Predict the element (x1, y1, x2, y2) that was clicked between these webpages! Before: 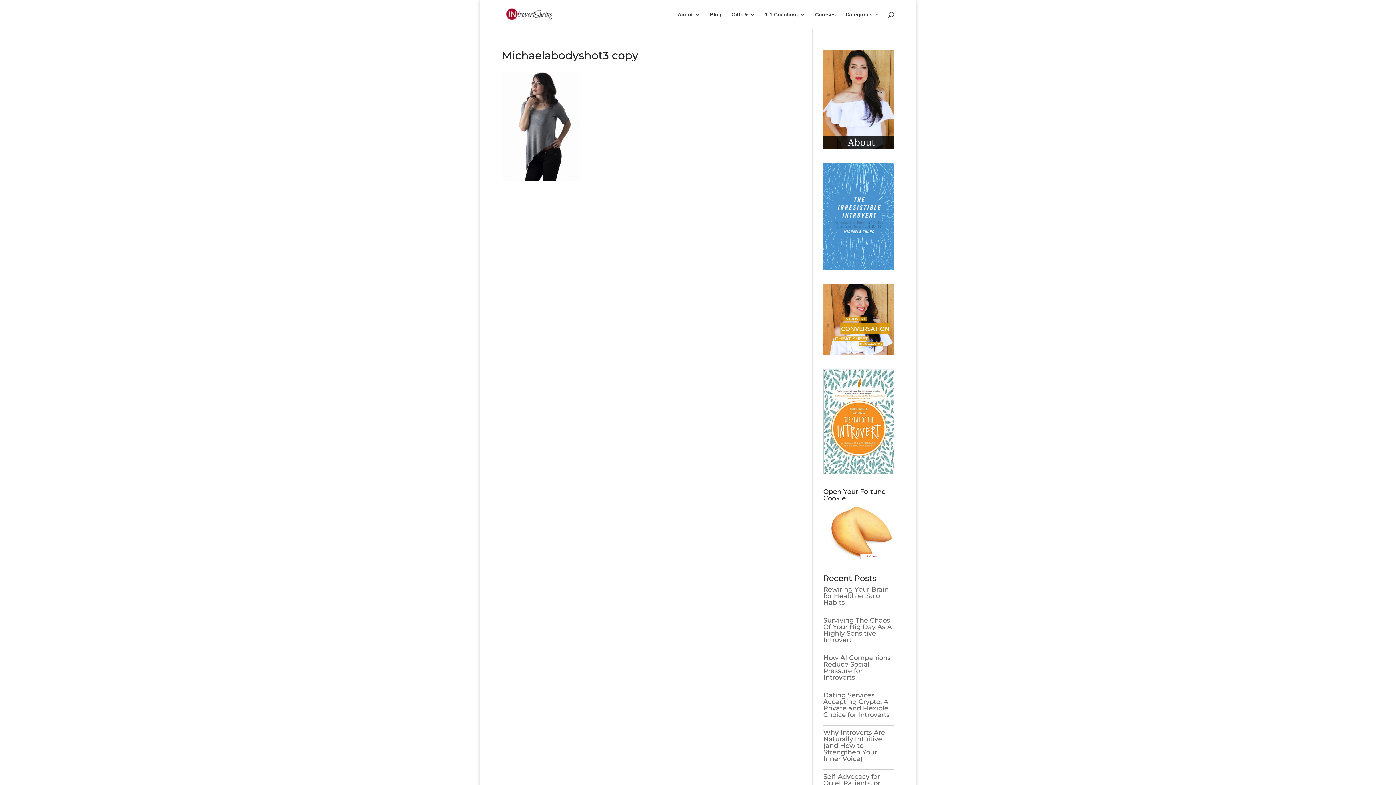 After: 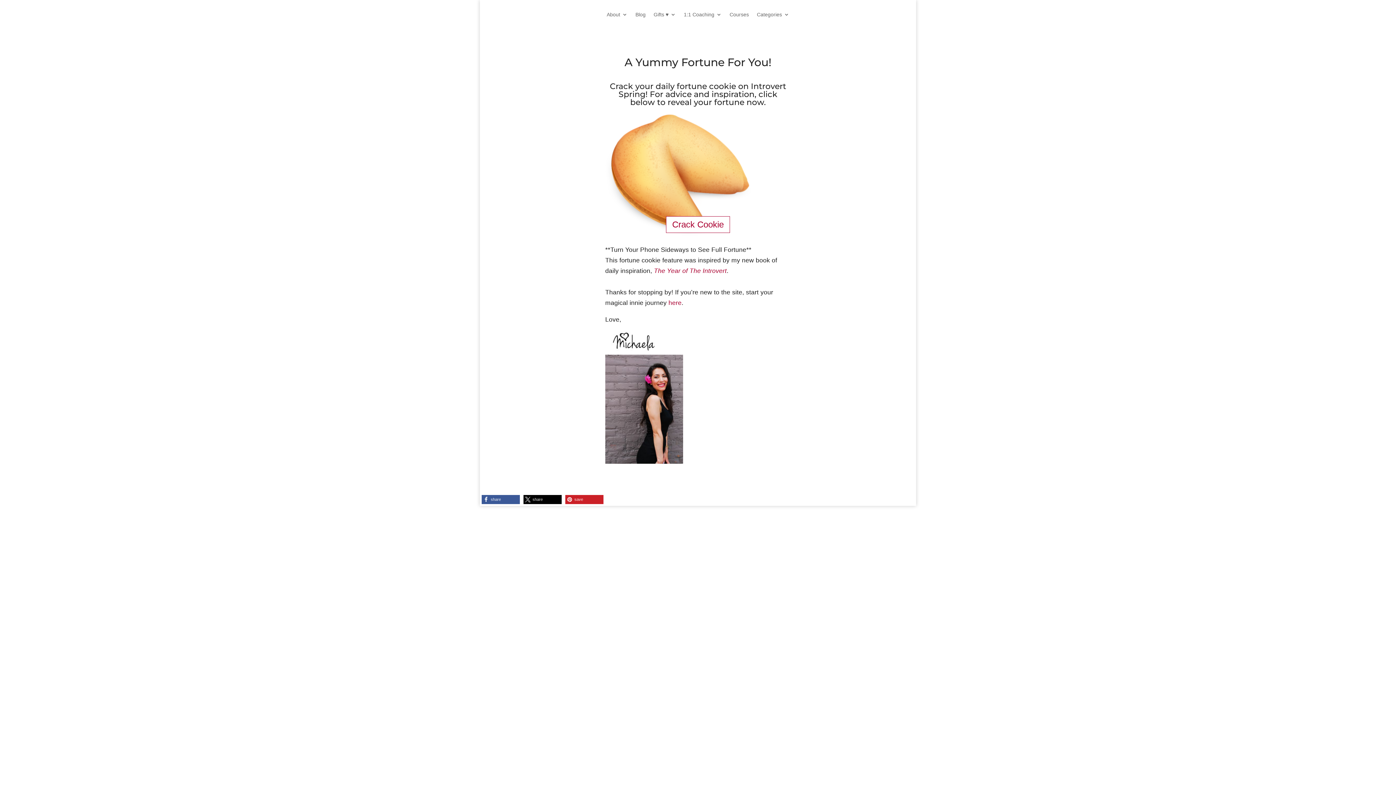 Action: bbox: (823, 555, 894, 562)